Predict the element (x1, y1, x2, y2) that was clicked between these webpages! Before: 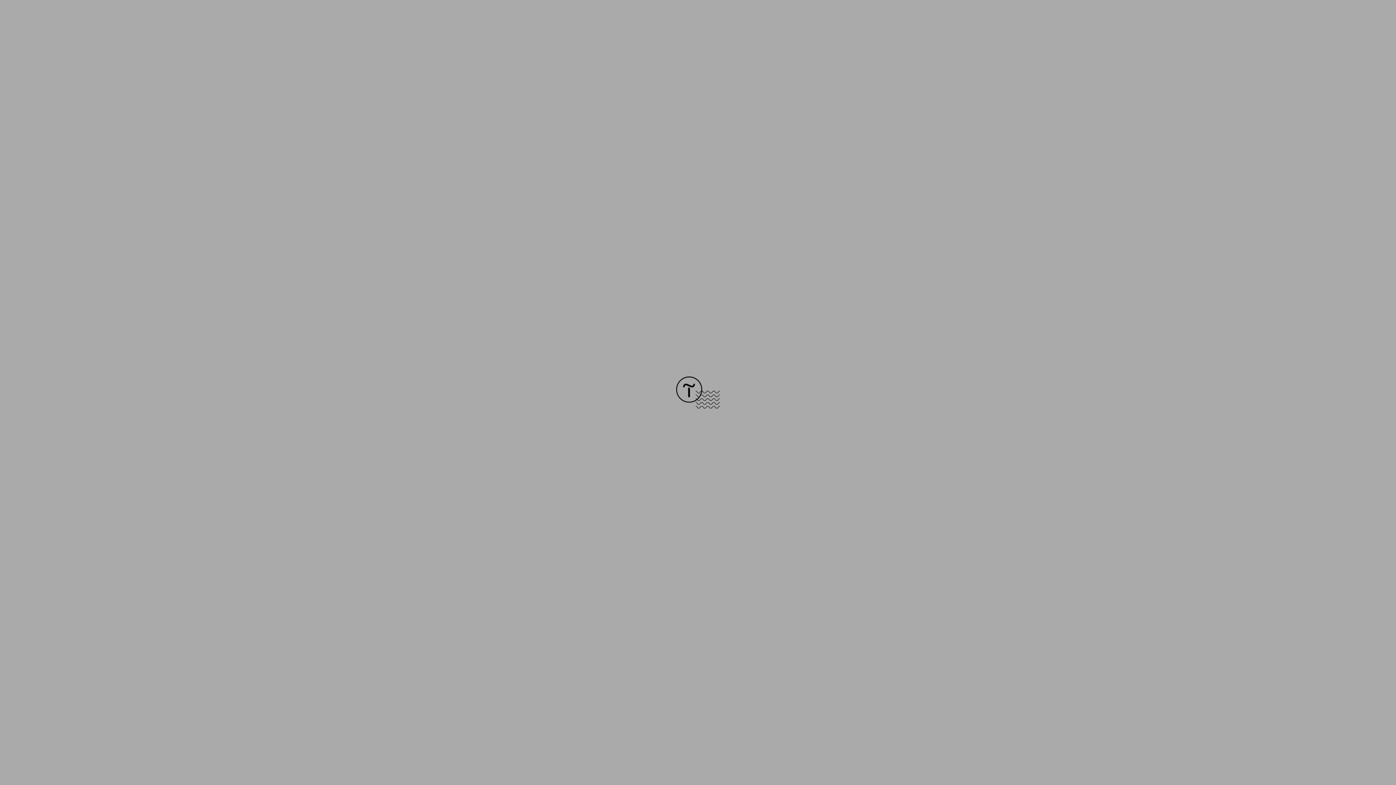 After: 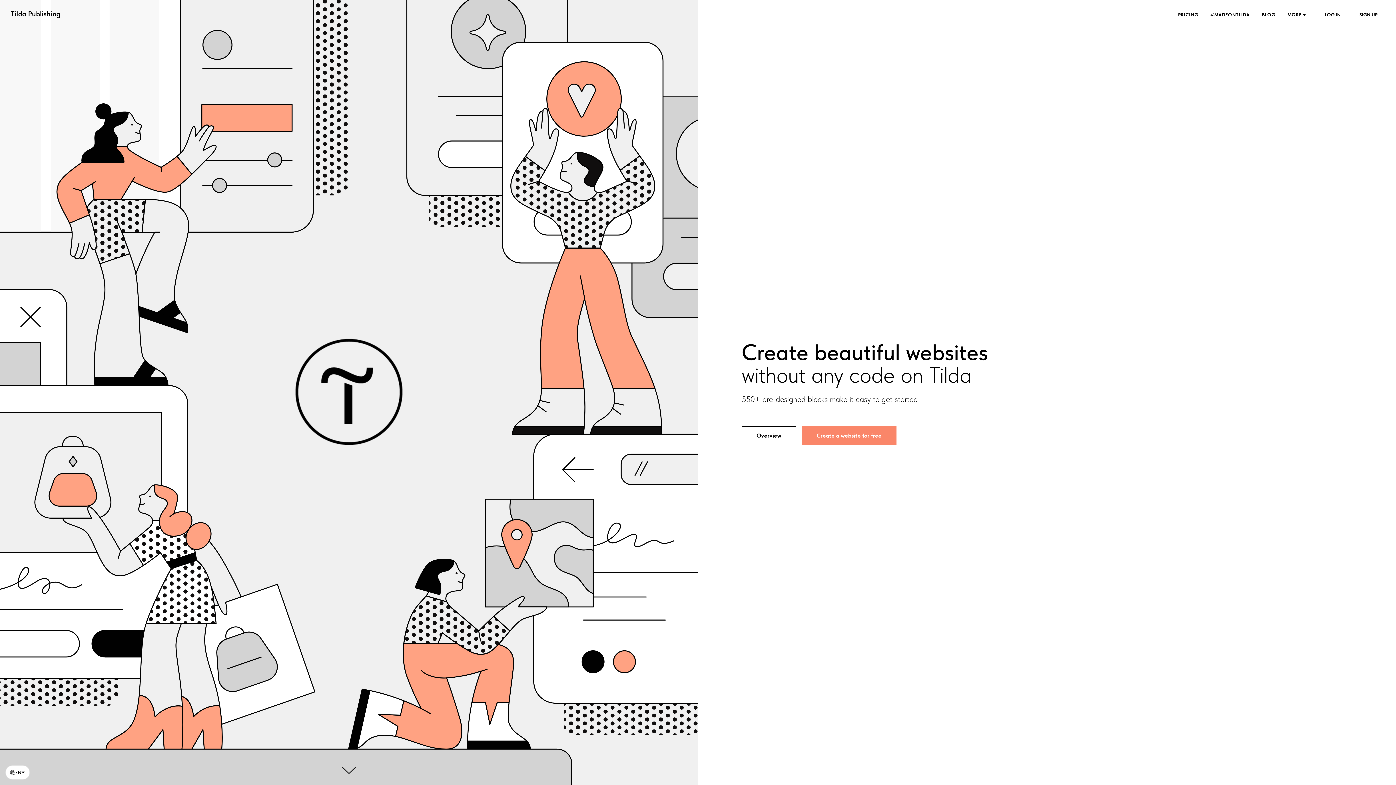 Action: bbox: (676, 403, 720, 409)